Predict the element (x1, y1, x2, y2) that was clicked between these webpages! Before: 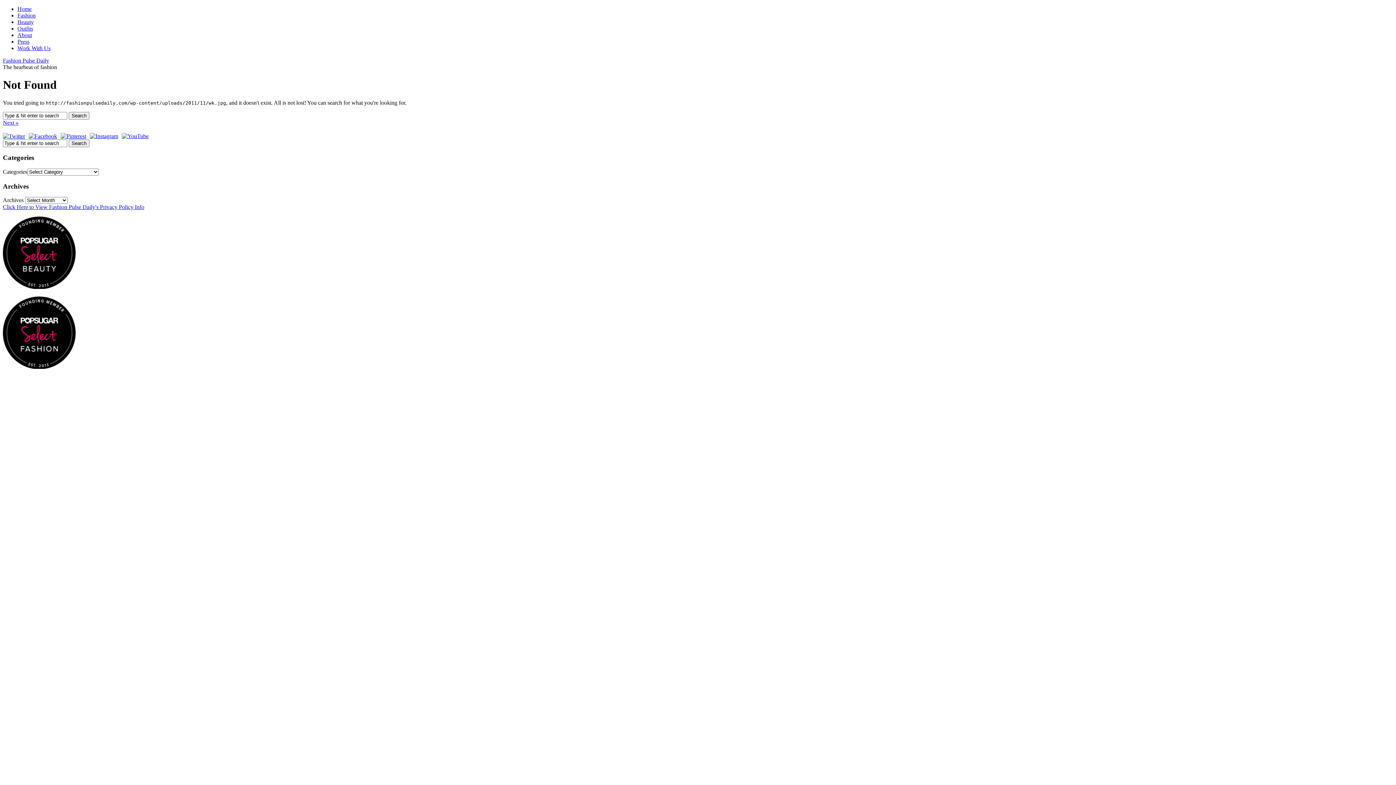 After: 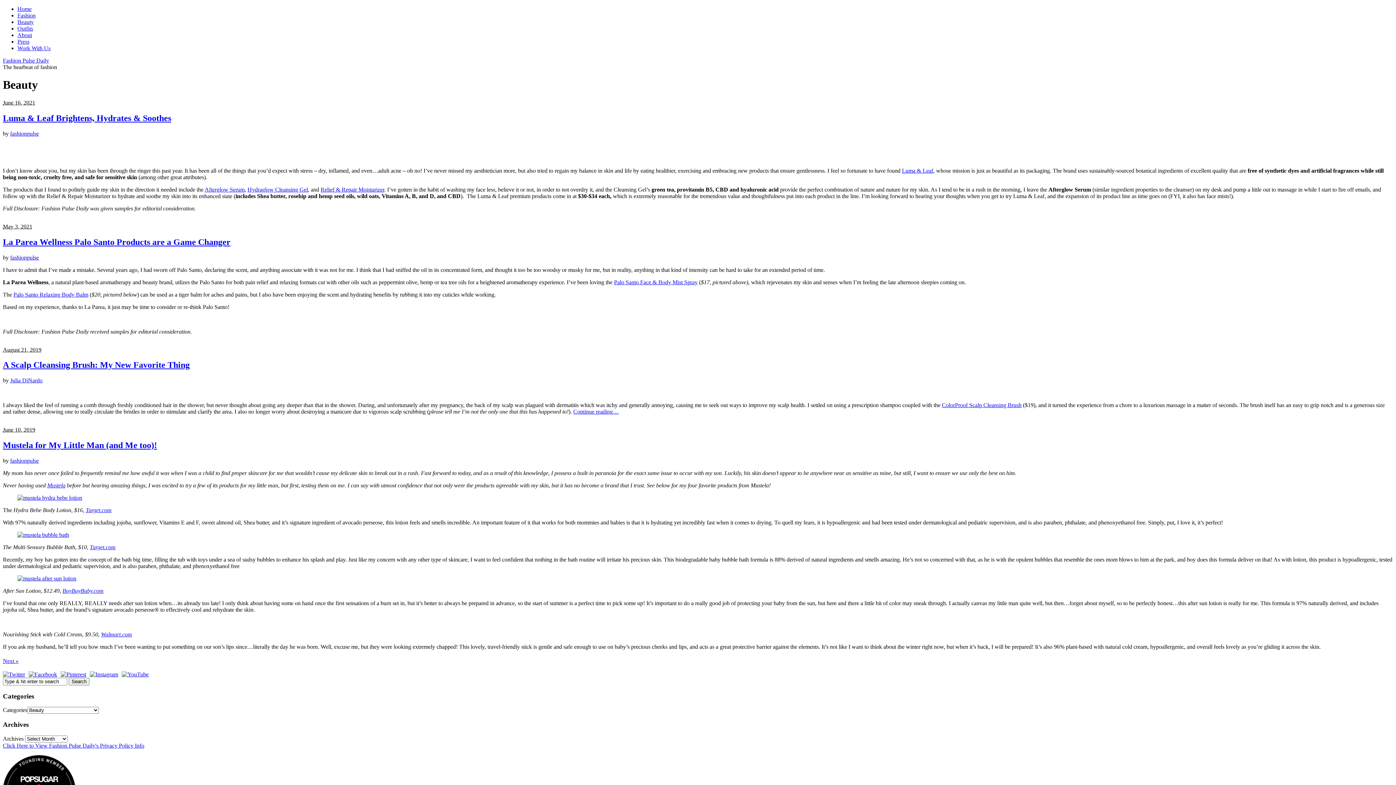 Action: bbox: (17, 18, 33, 25) label: Beauty